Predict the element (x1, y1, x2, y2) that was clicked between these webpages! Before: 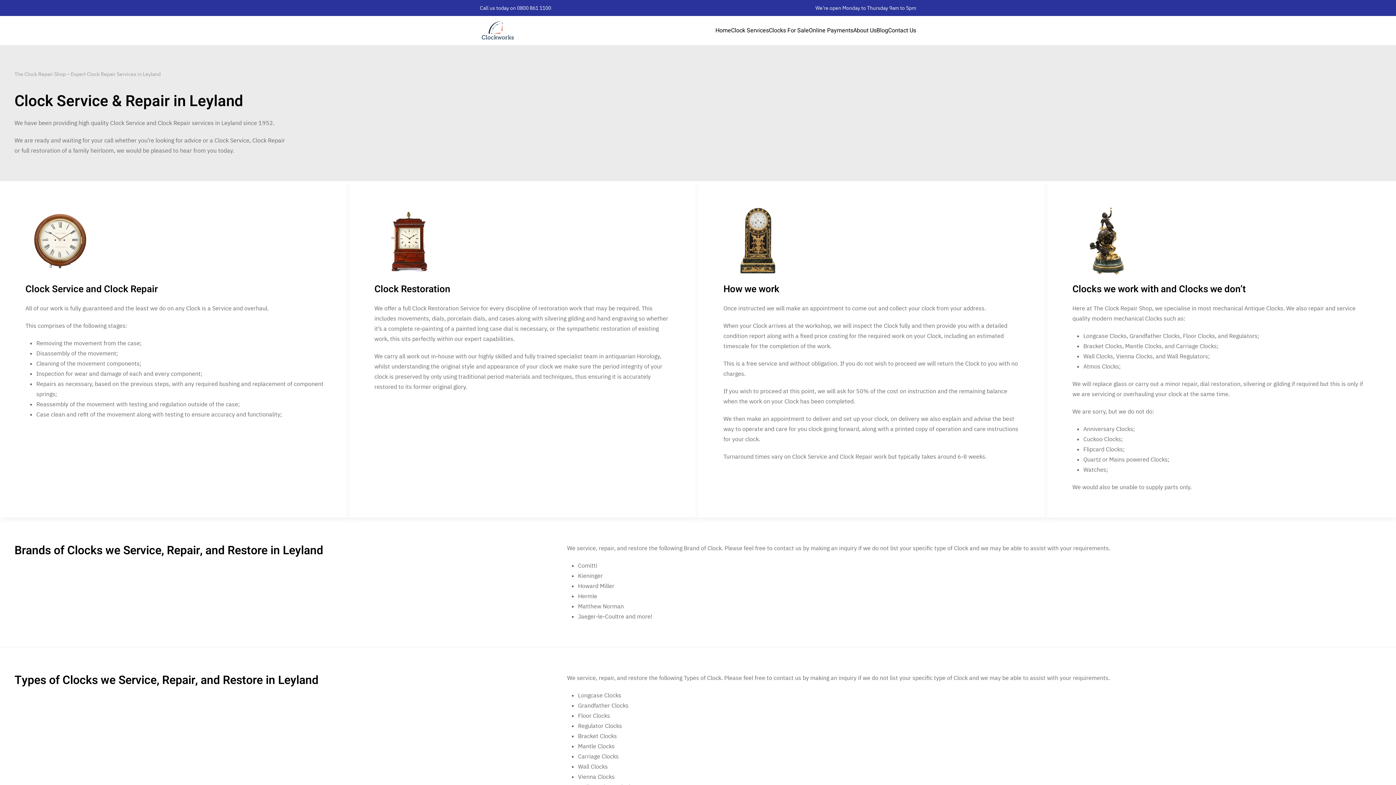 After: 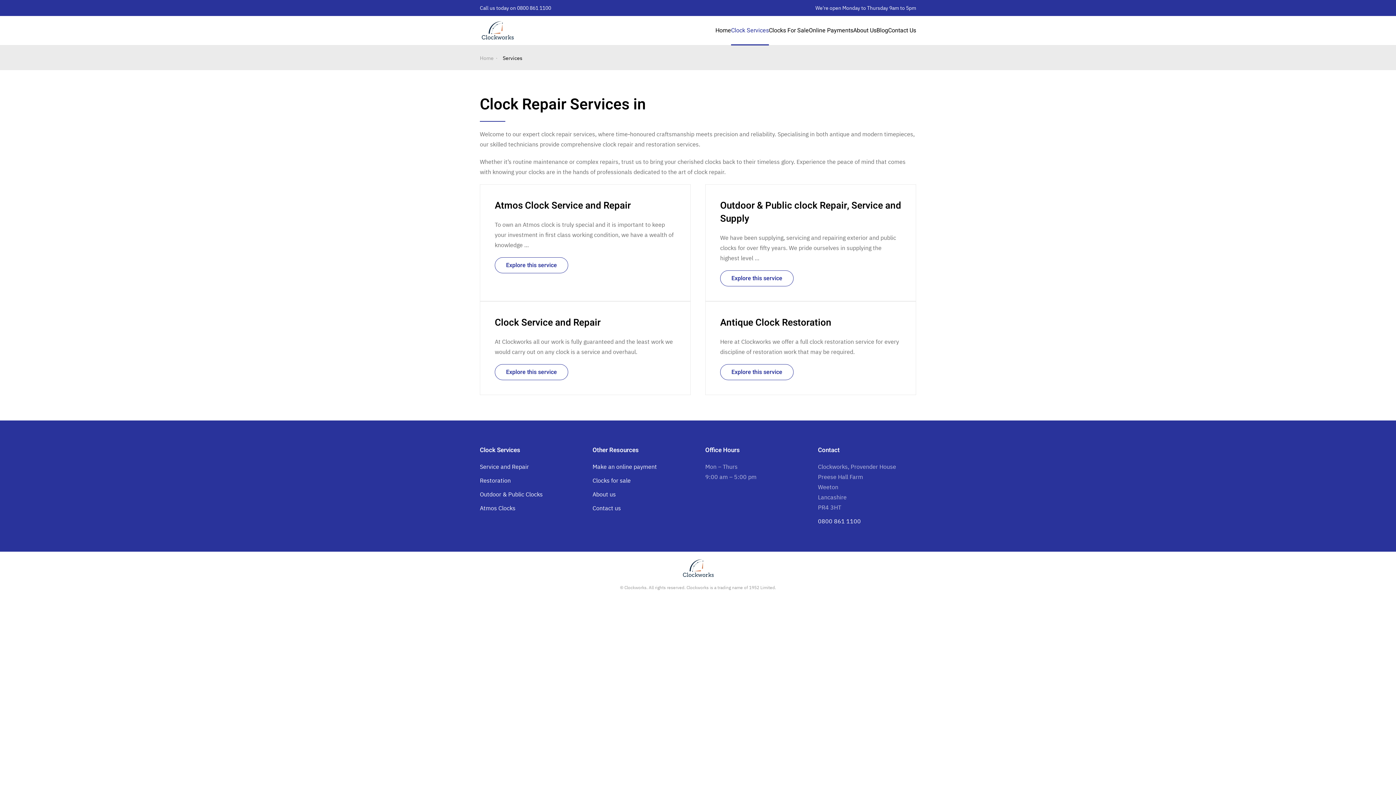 Action: bbox: (731, 16, 769, 45) label: Clock Services